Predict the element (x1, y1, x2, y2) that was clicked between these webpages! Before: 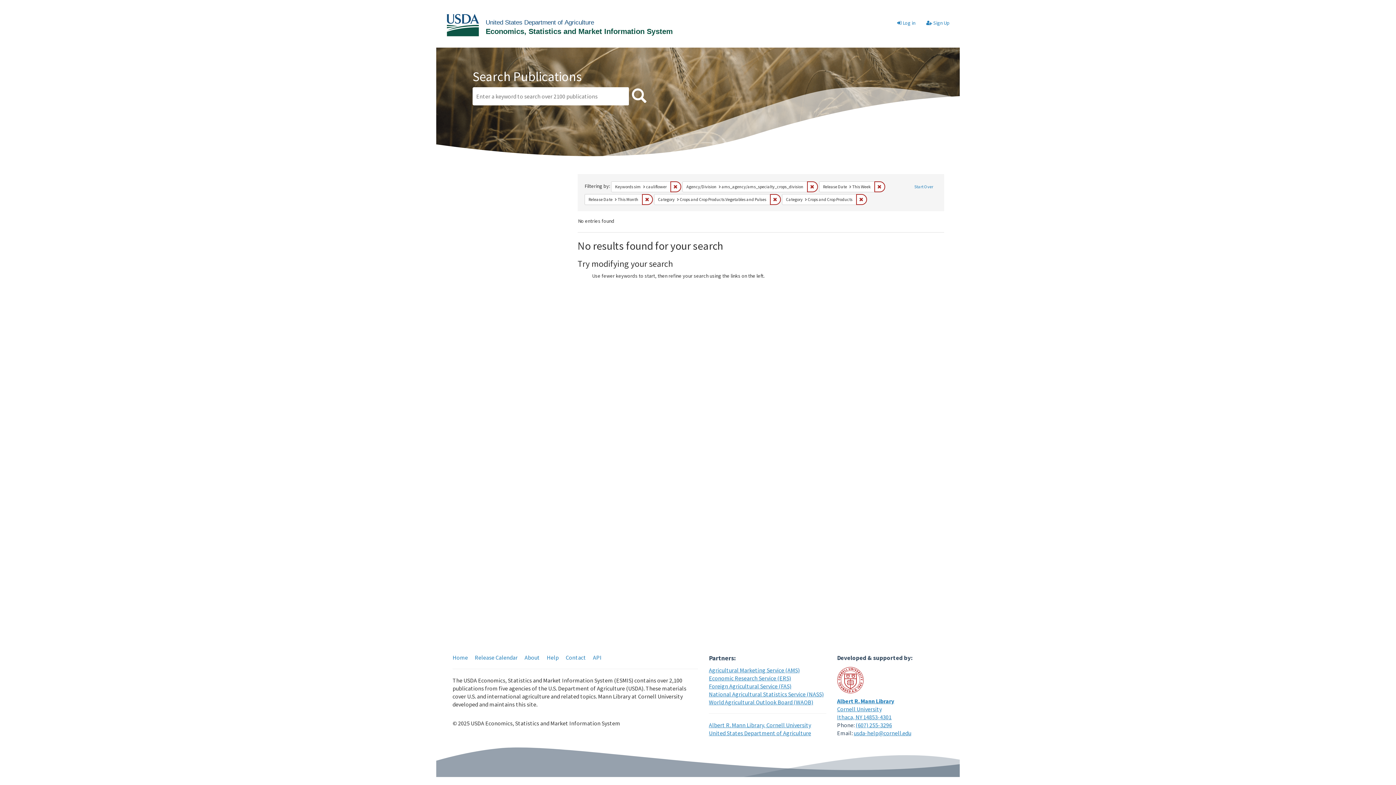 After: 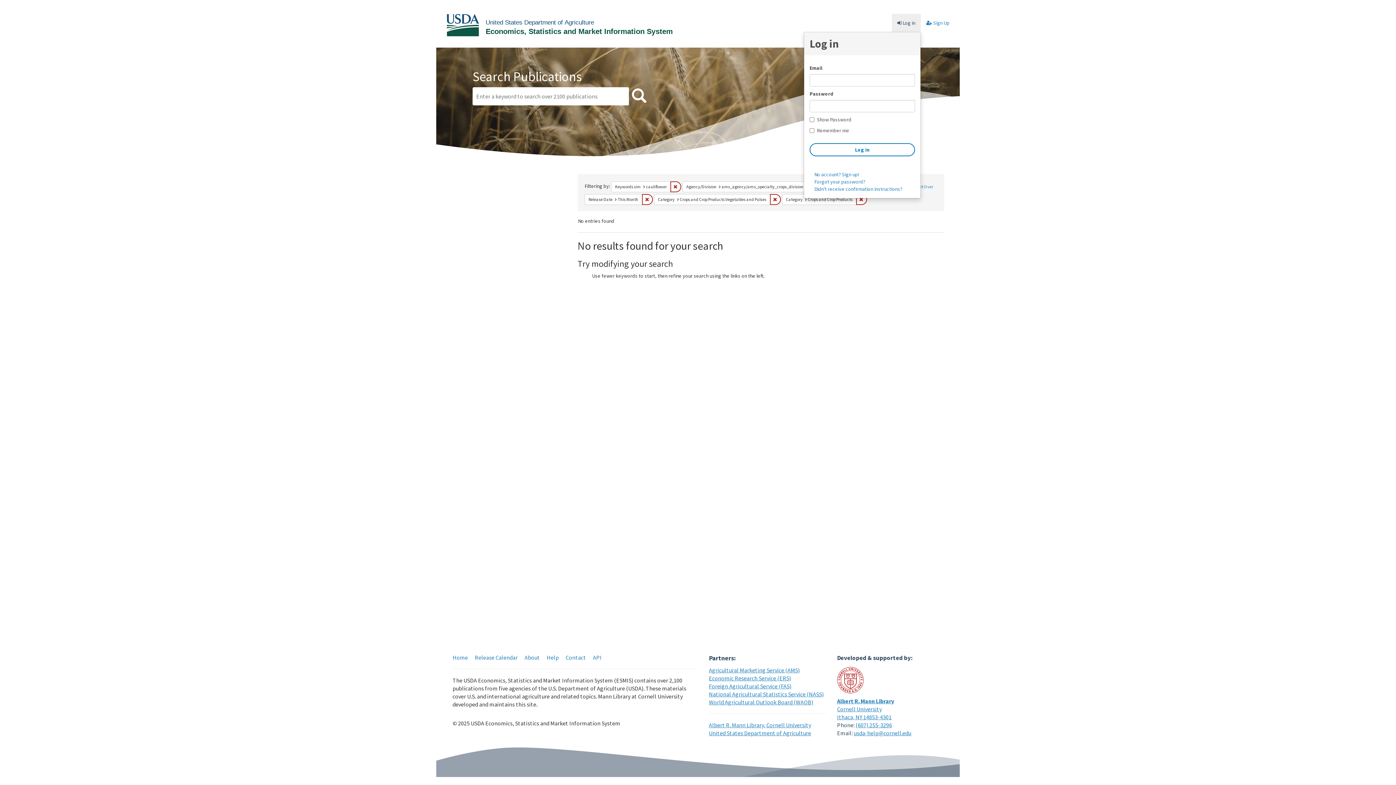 Action: label:  Log in bbox: (892, 13, 921, 32)